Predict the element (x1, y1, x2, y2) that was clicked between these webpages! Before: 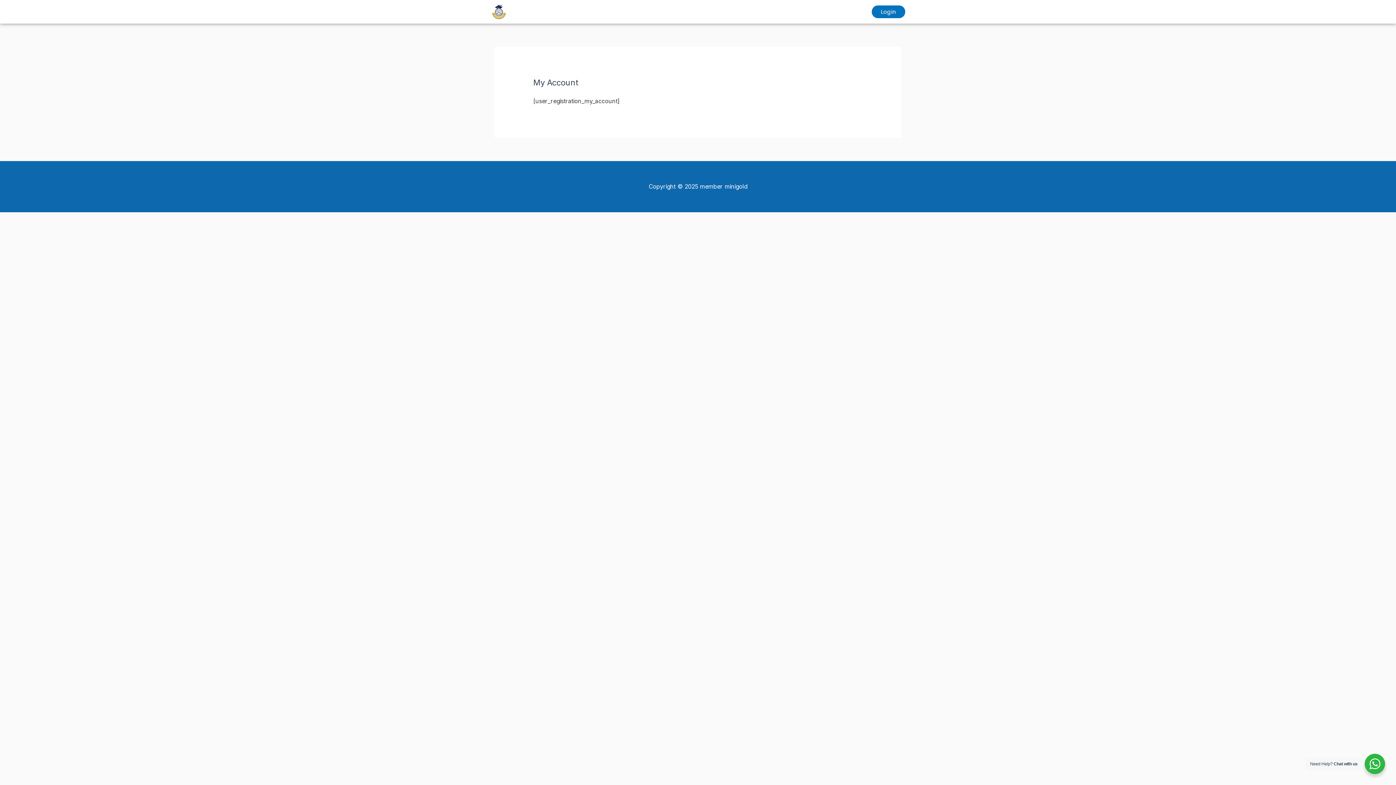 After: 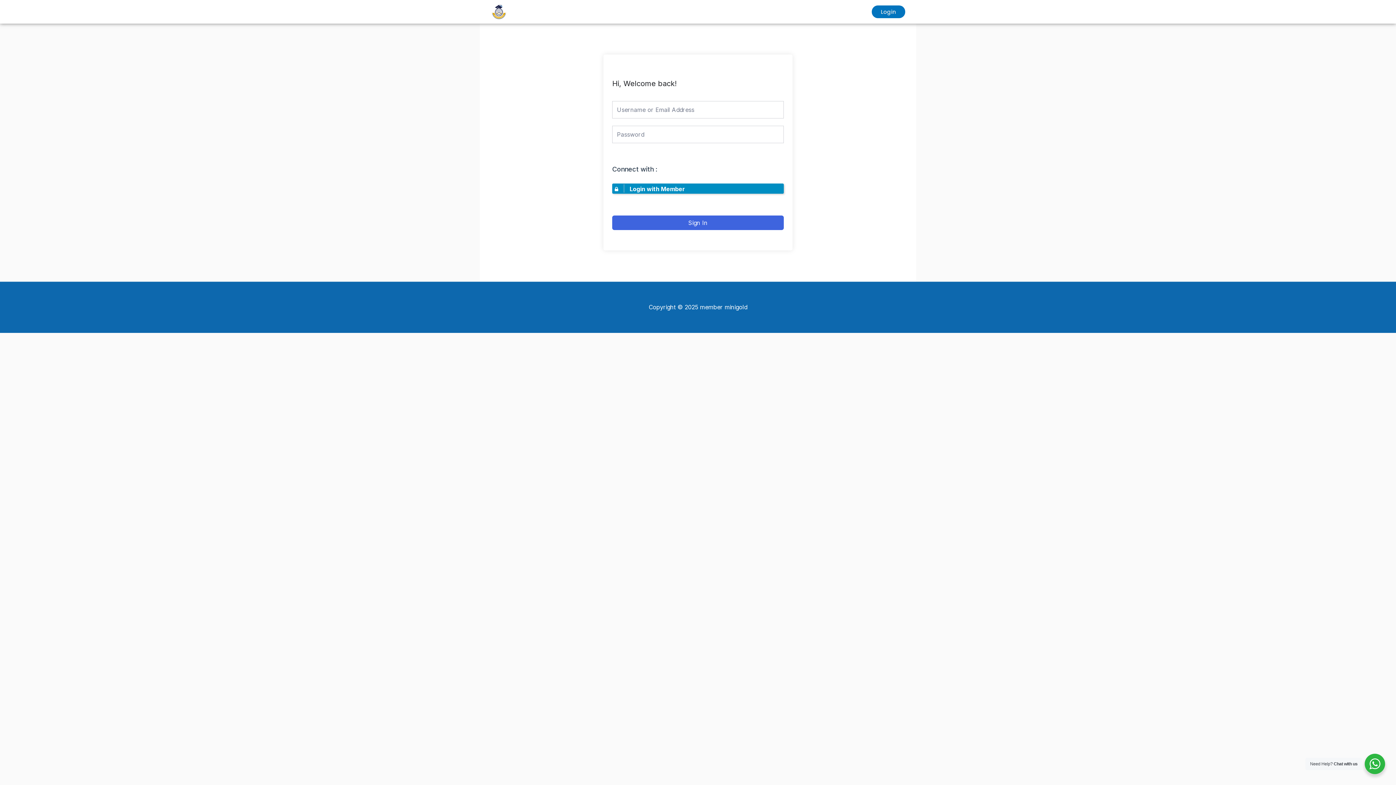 Action: label: Login bbox: (872, 5, 905, 18)